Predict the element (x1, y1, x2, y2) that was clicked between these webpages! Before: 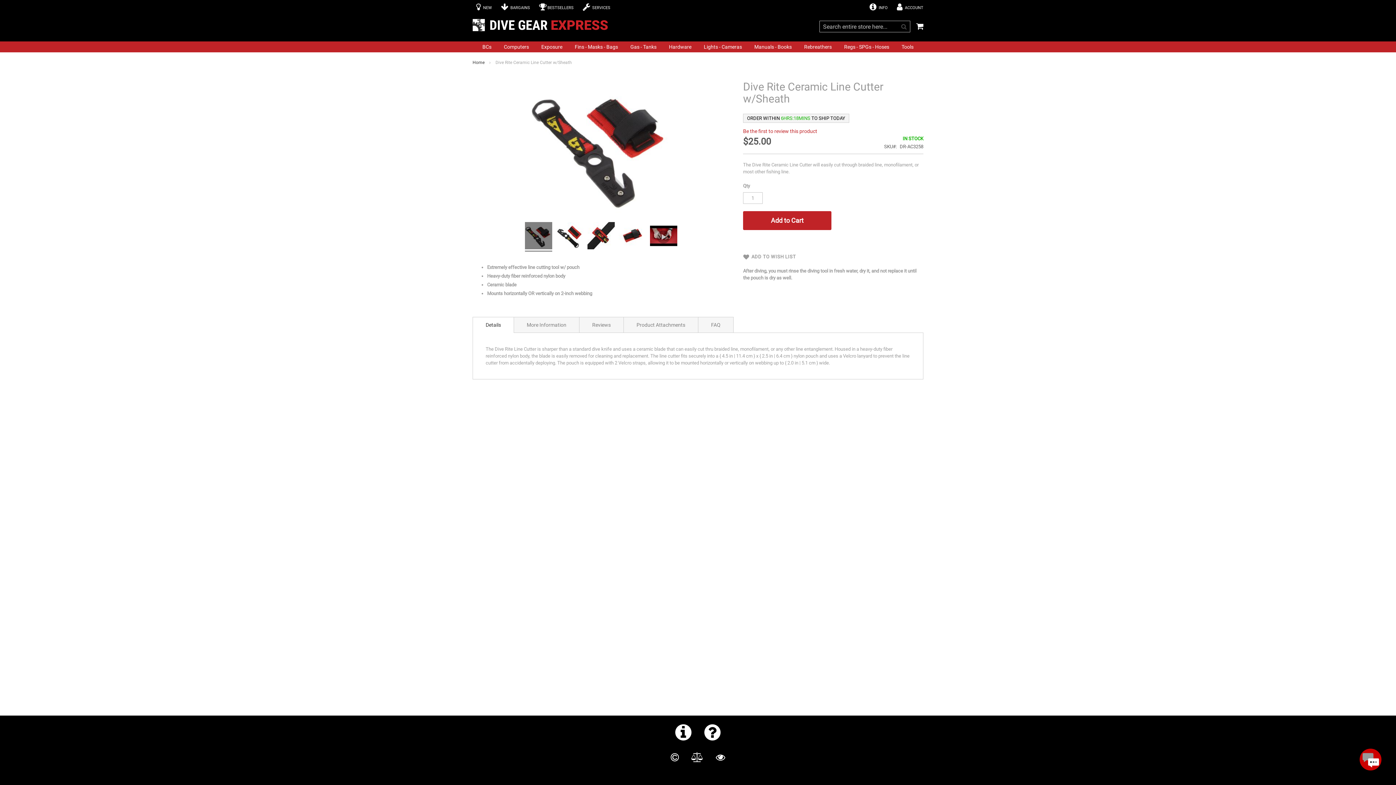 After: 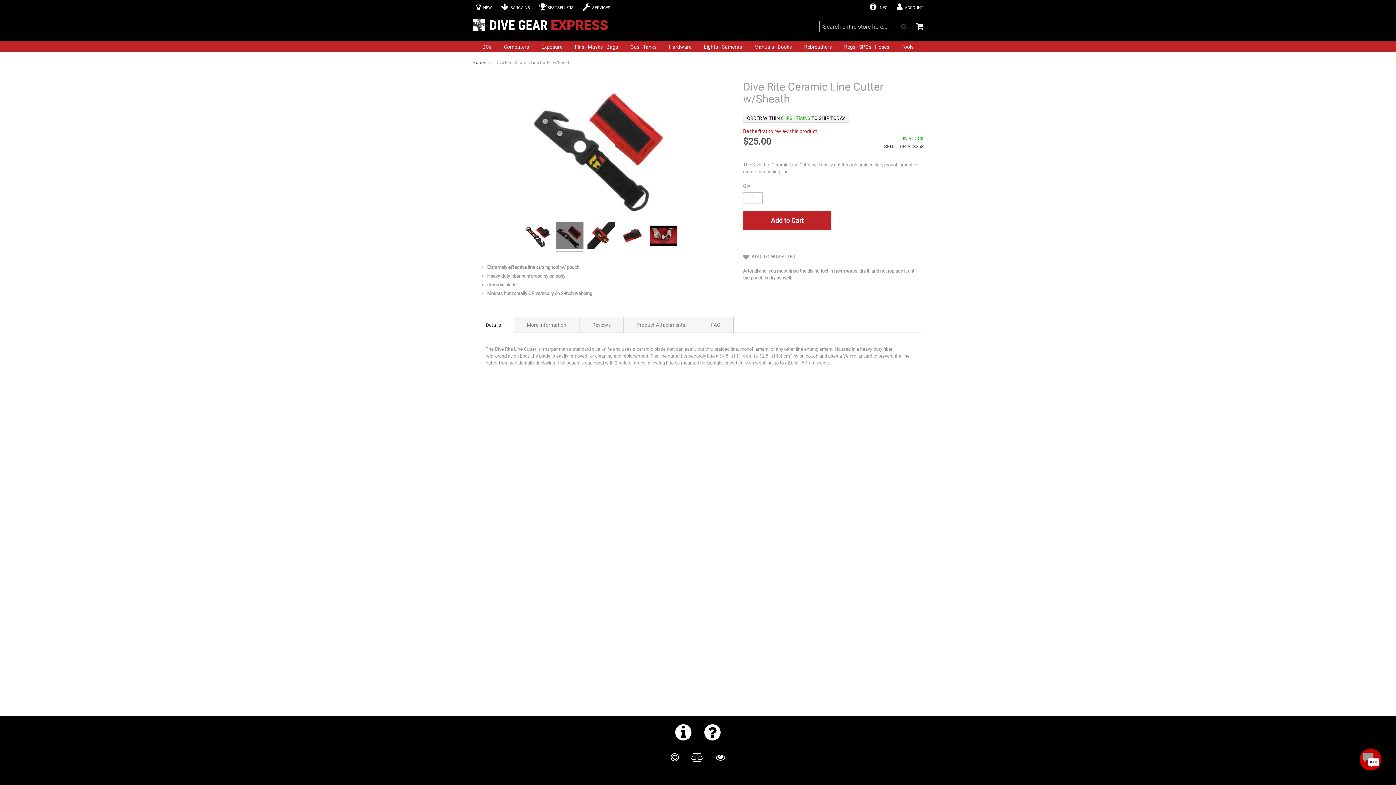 Action: bbox: (556, 222, 583, 251)